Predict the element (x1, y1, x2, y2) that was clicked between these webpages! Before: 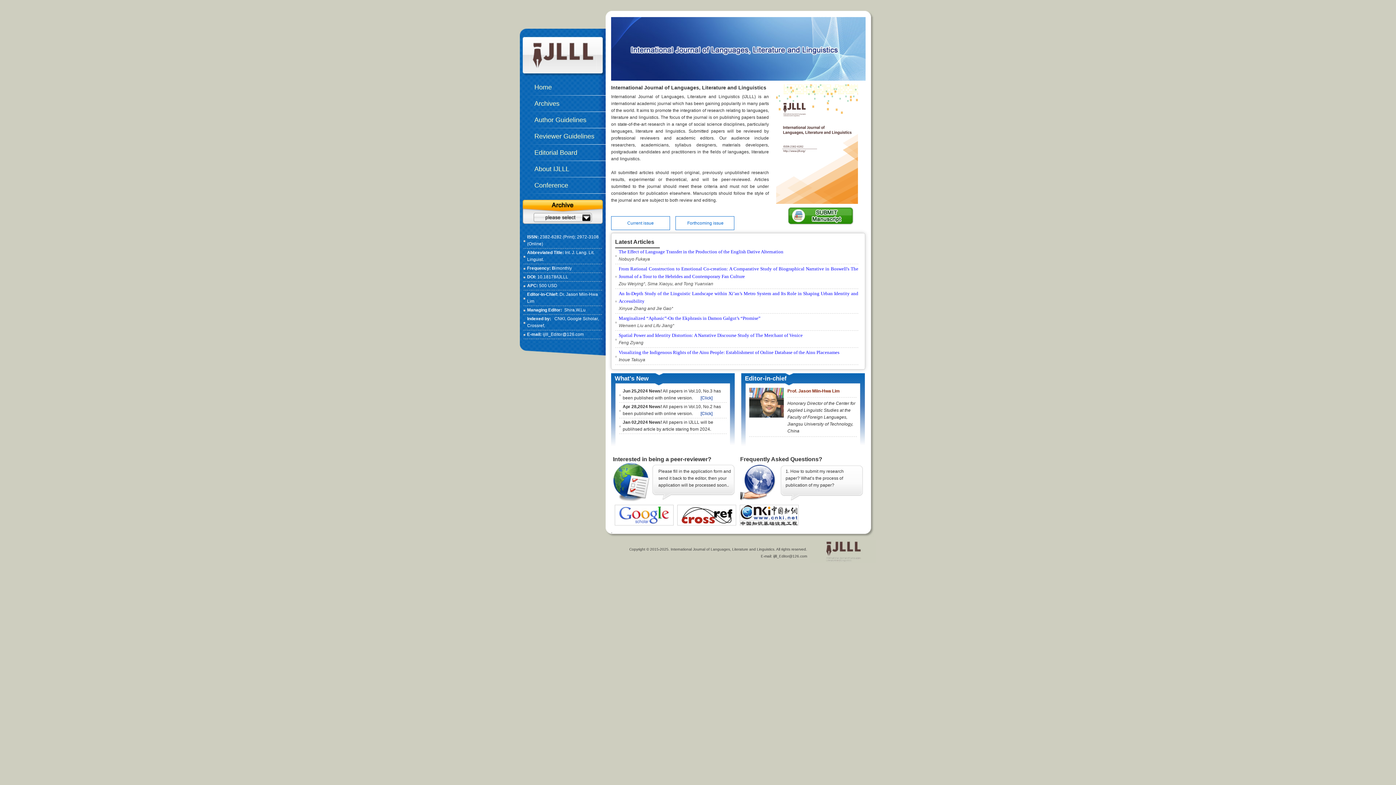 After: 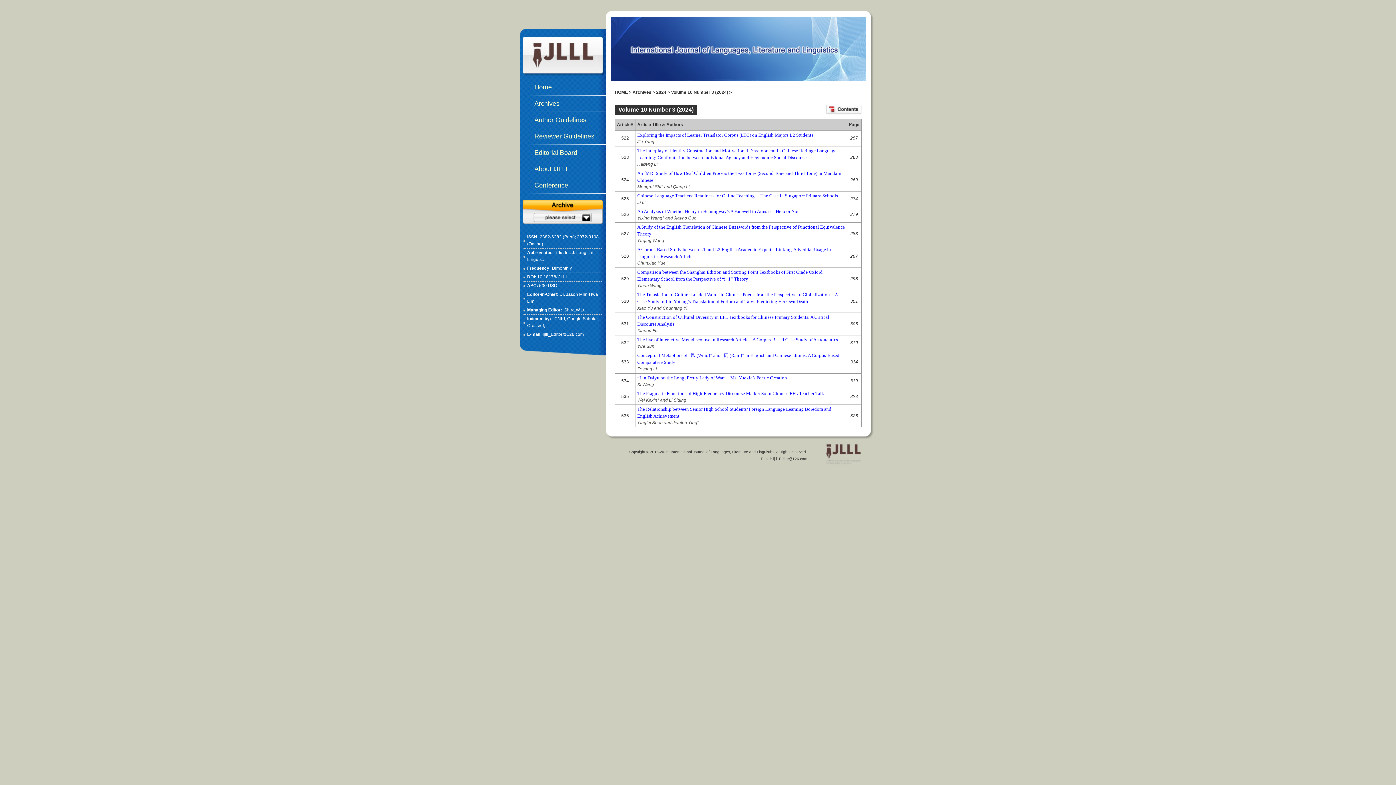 Action: bbox: (700, 395, 712, 400) label: [Click]